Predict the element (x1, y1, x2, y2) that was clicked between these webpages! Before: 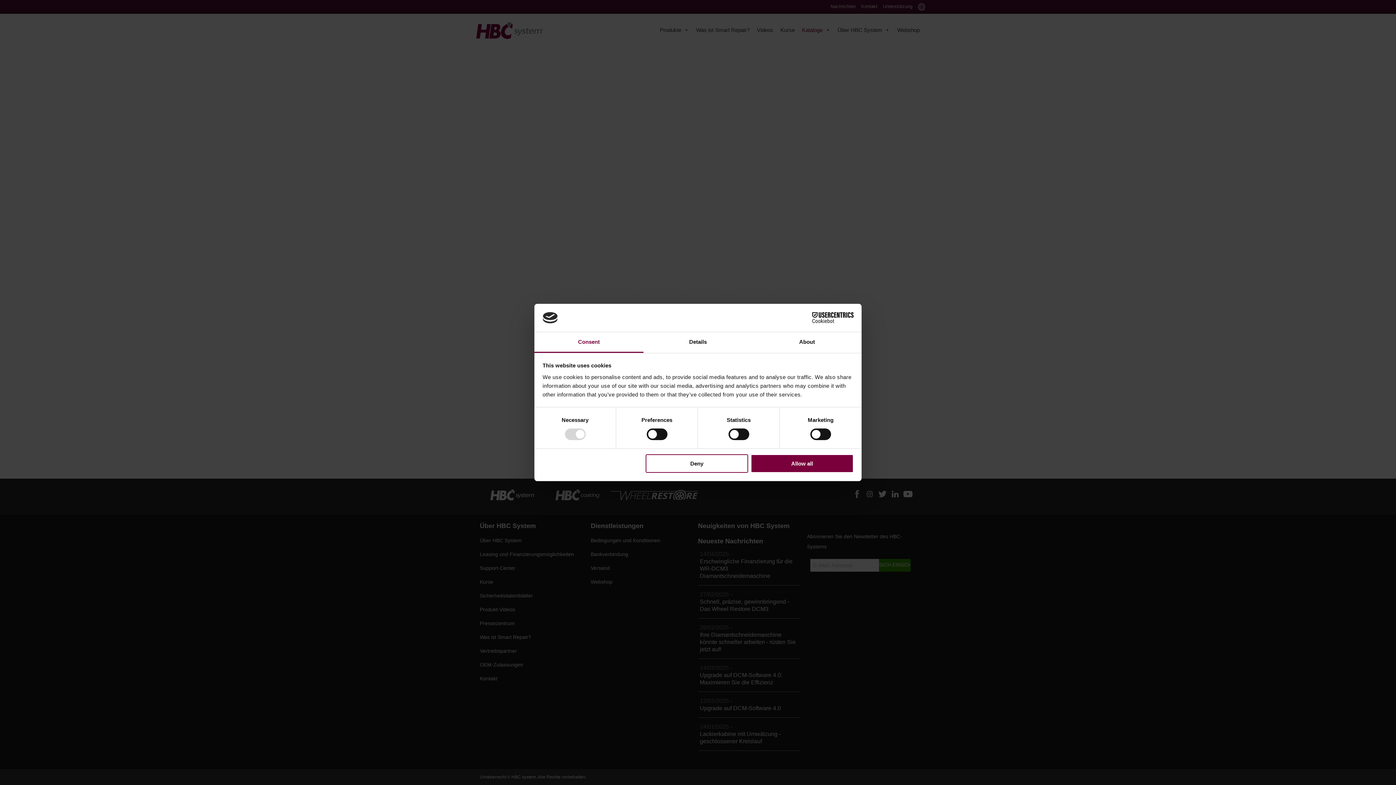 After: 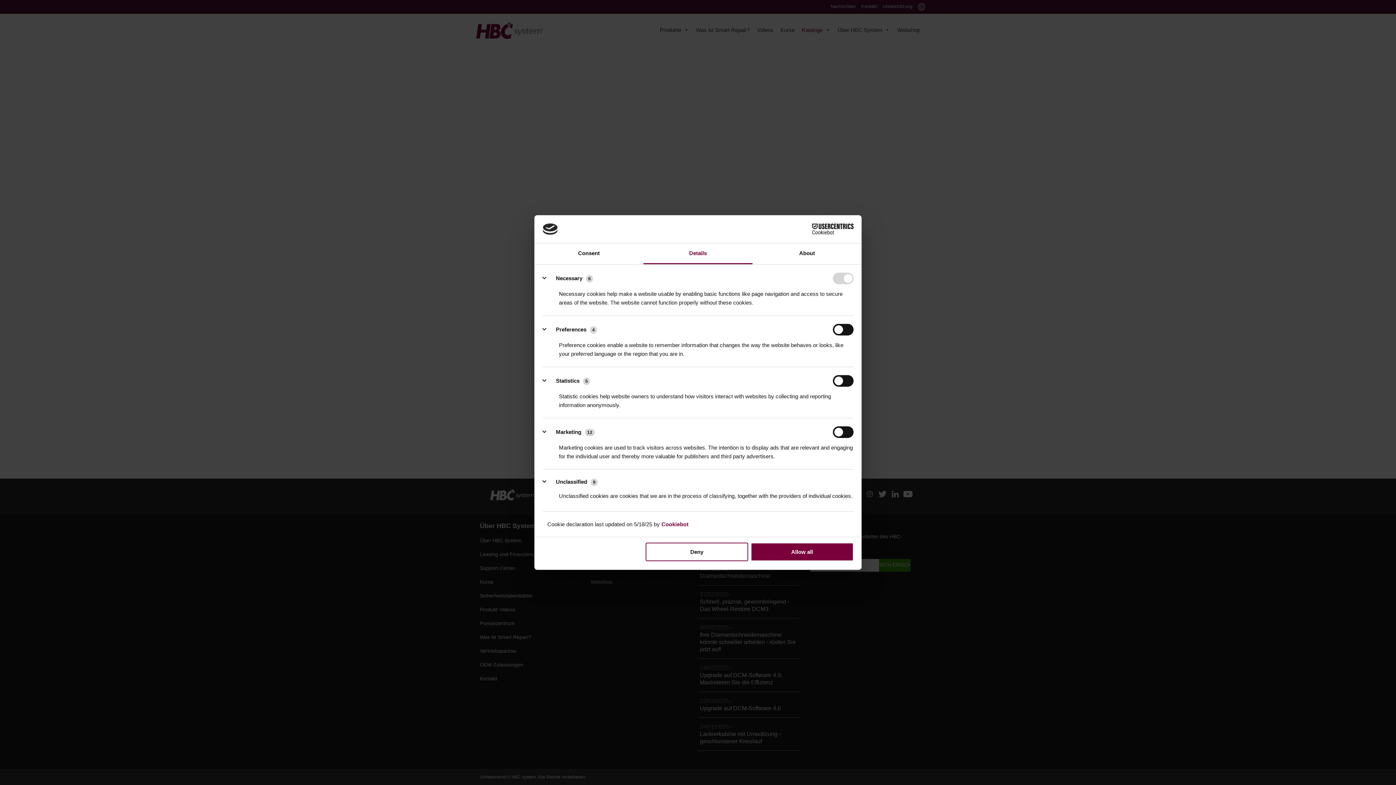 Action: label: Details bbox: (643, 332, 752, 353)